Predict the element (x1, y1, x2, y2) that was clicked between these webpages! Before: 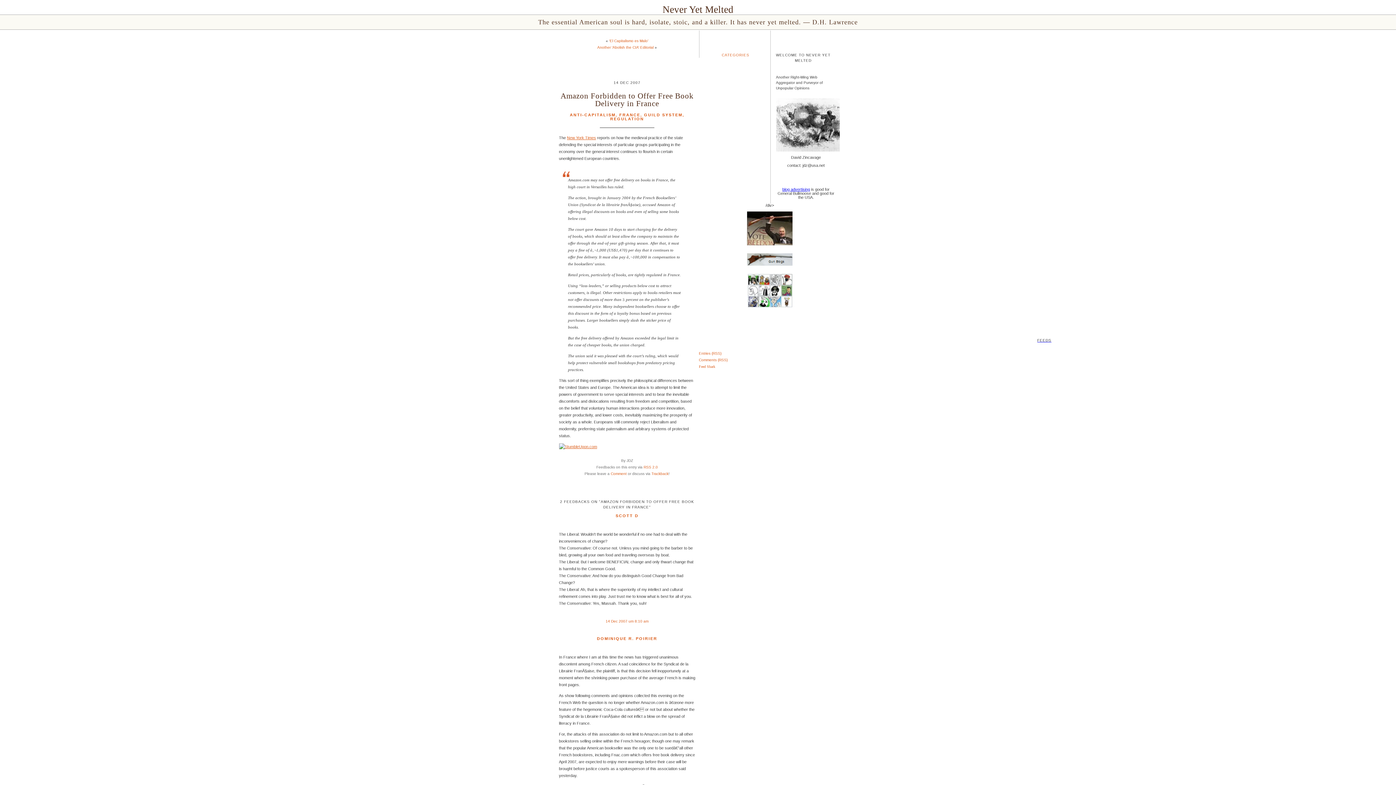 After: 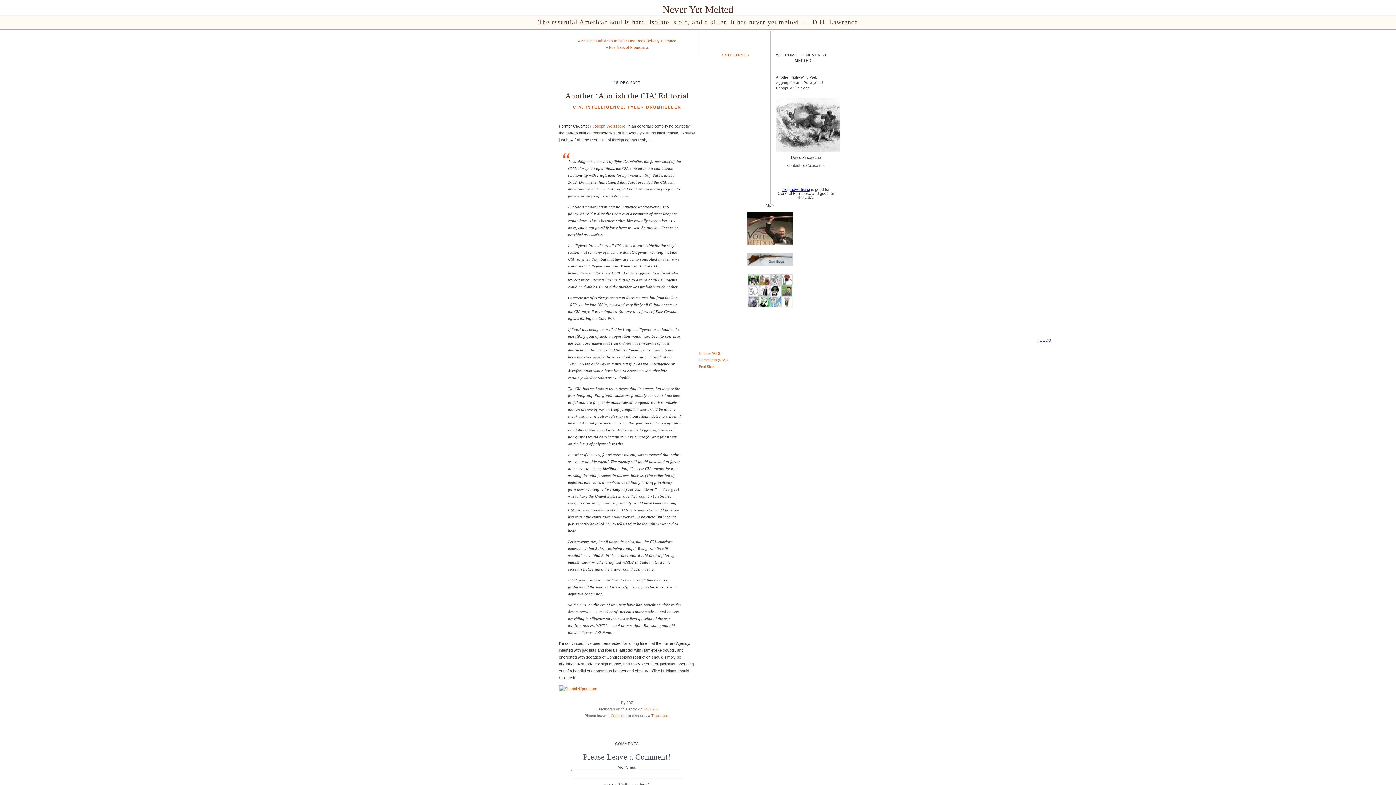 Action: bbox: (597, 45, 653, 49) label: Another ‘Abolish the CIA’ Editorial